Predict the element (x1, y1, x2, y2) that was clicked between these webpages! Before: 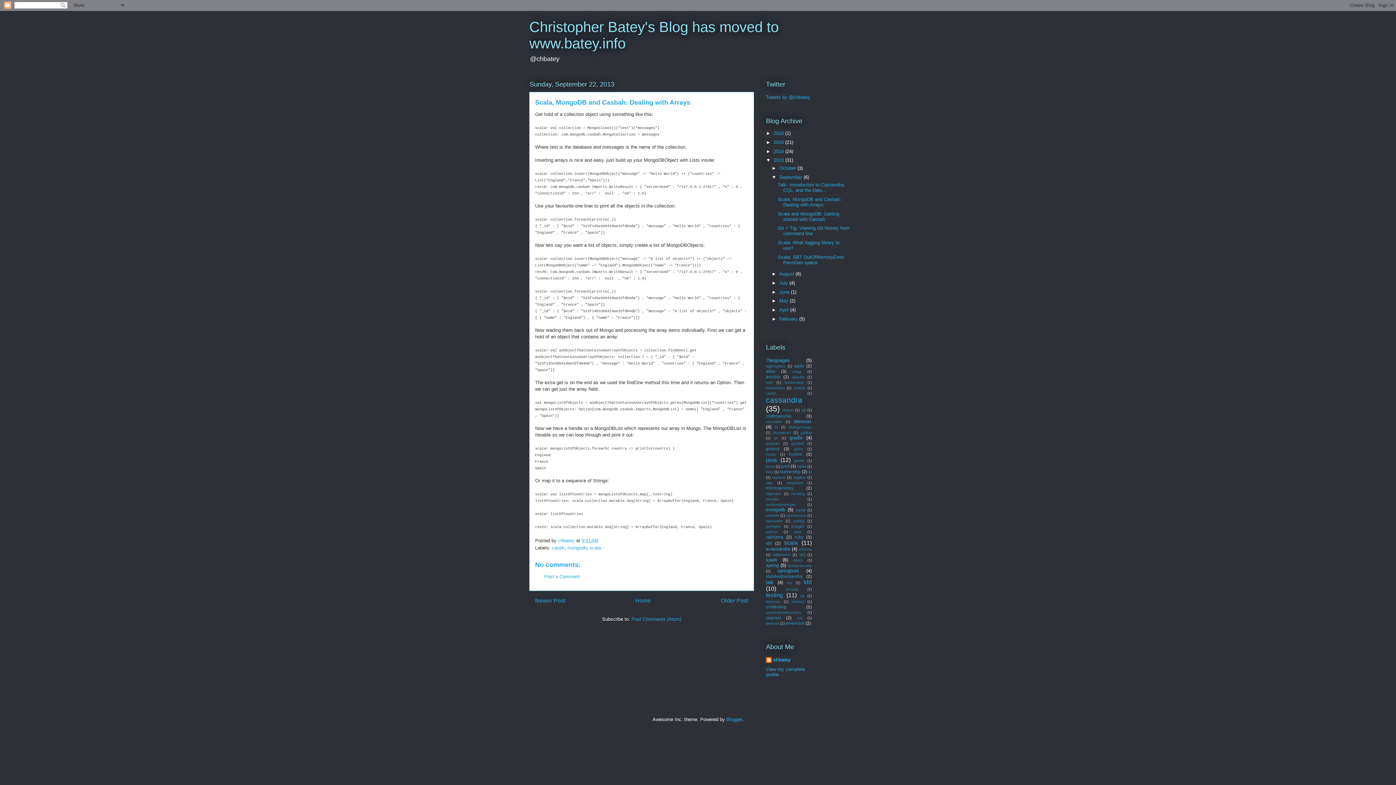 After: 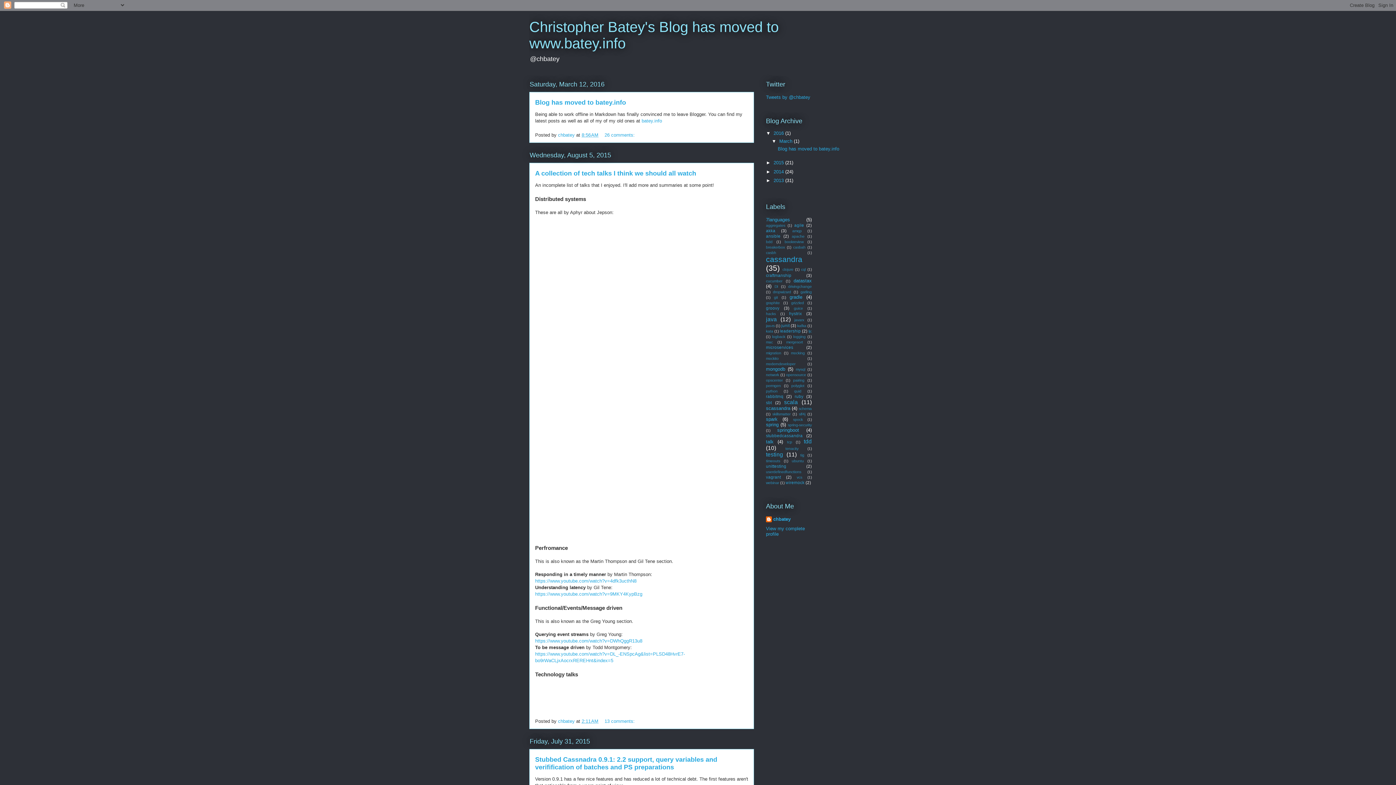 Action: label: Home bbox: (635, 597, 651, 604)